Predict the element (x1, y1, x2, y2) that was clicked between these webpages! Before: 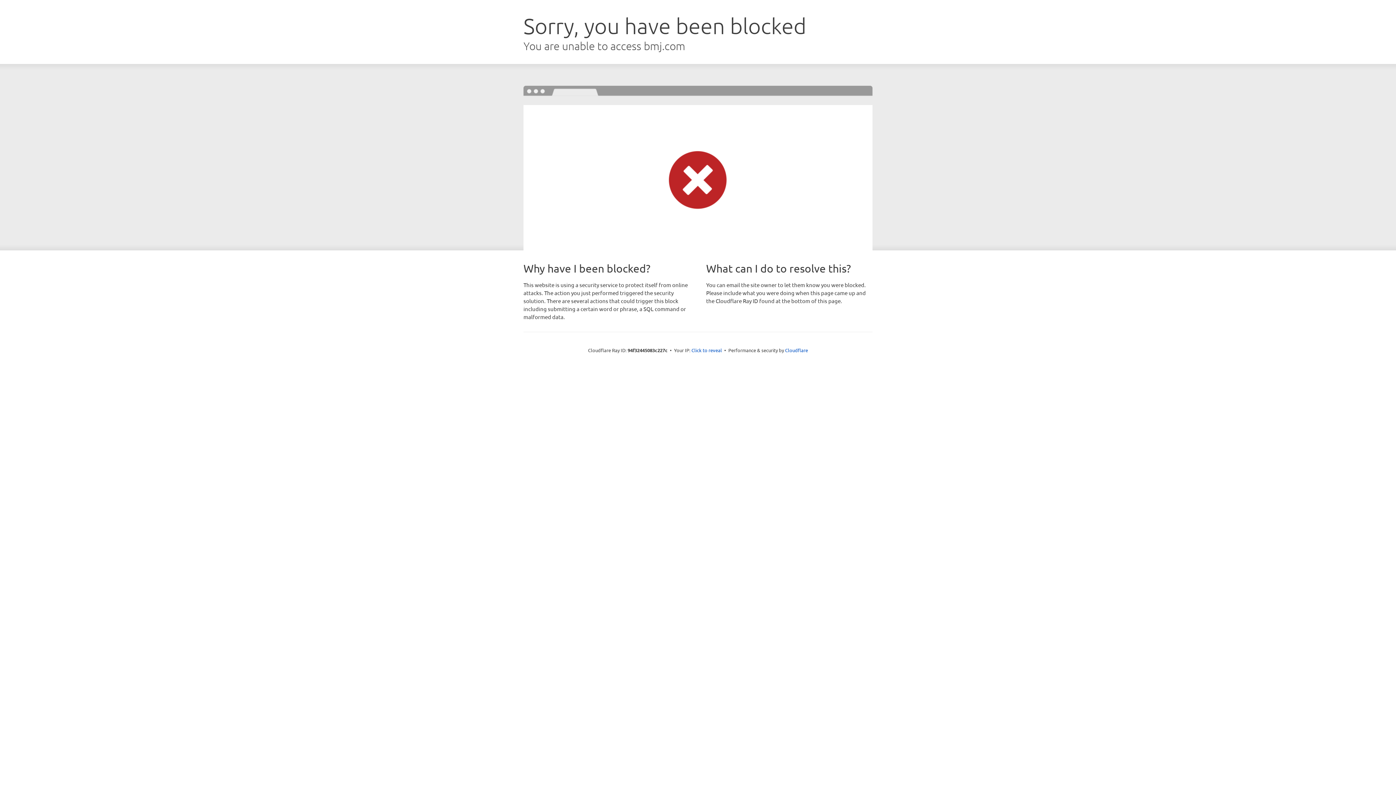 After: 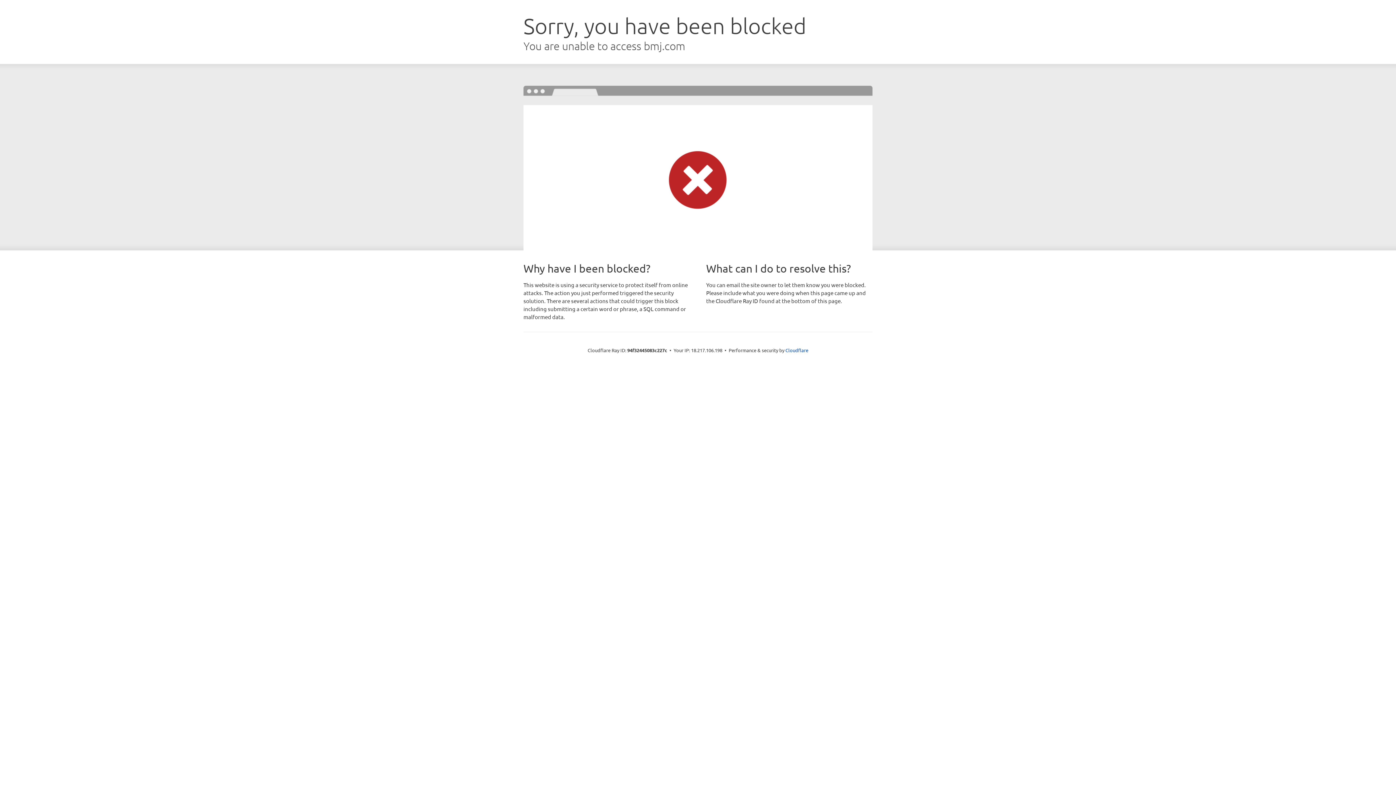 Action: bbox: (691, 346, 722, 353) label: Click to reveal